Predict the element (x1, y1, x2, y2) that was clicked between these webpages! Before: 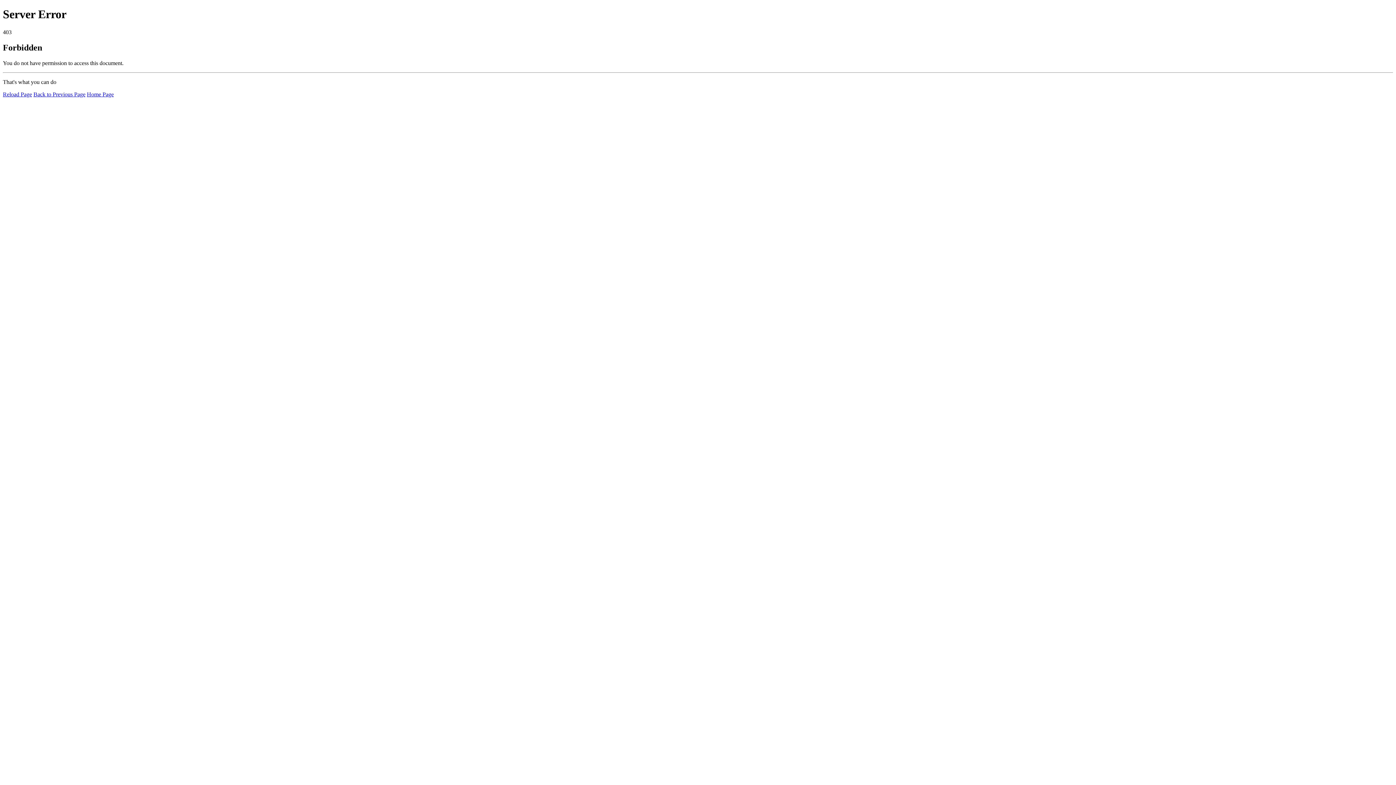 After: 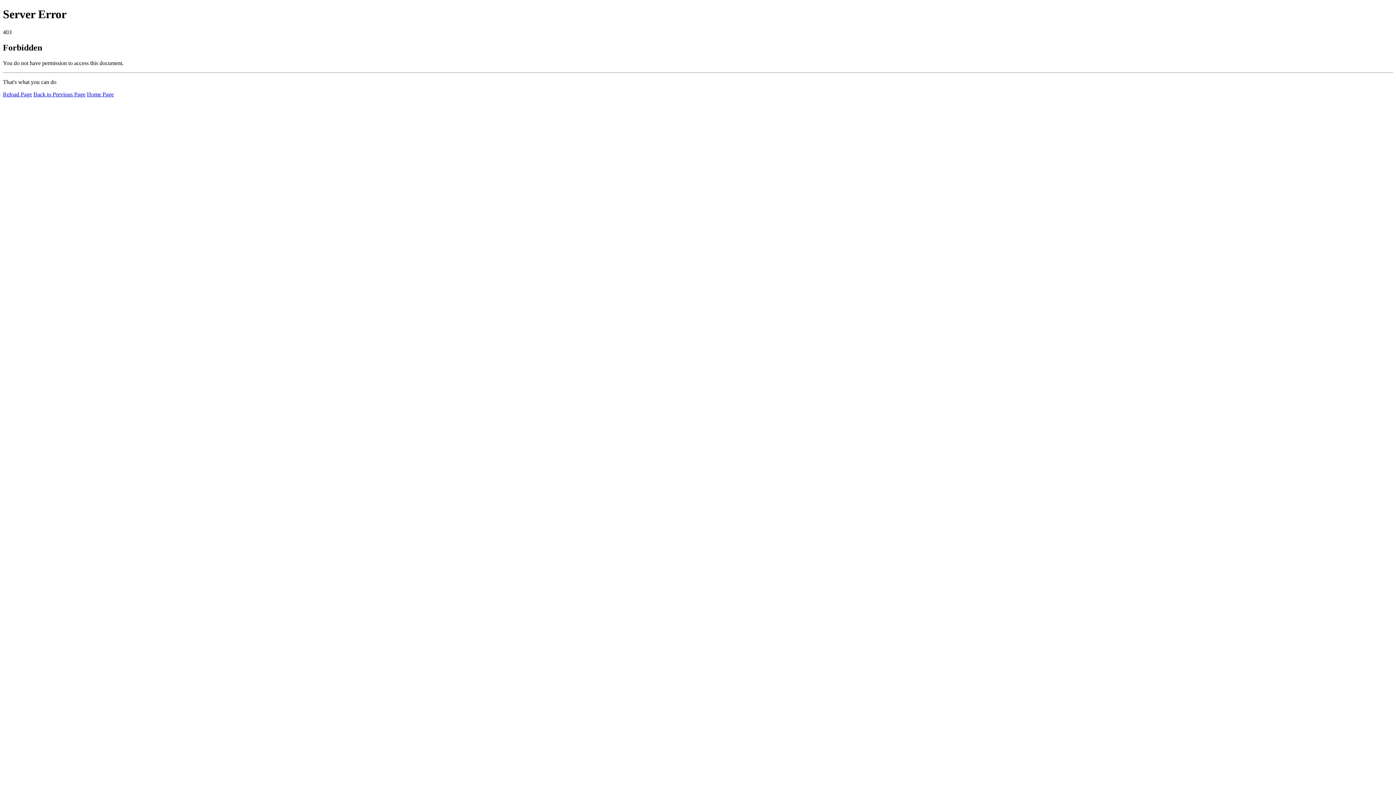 Action: label: Home Page bbox: (86, 91, 113, 97)